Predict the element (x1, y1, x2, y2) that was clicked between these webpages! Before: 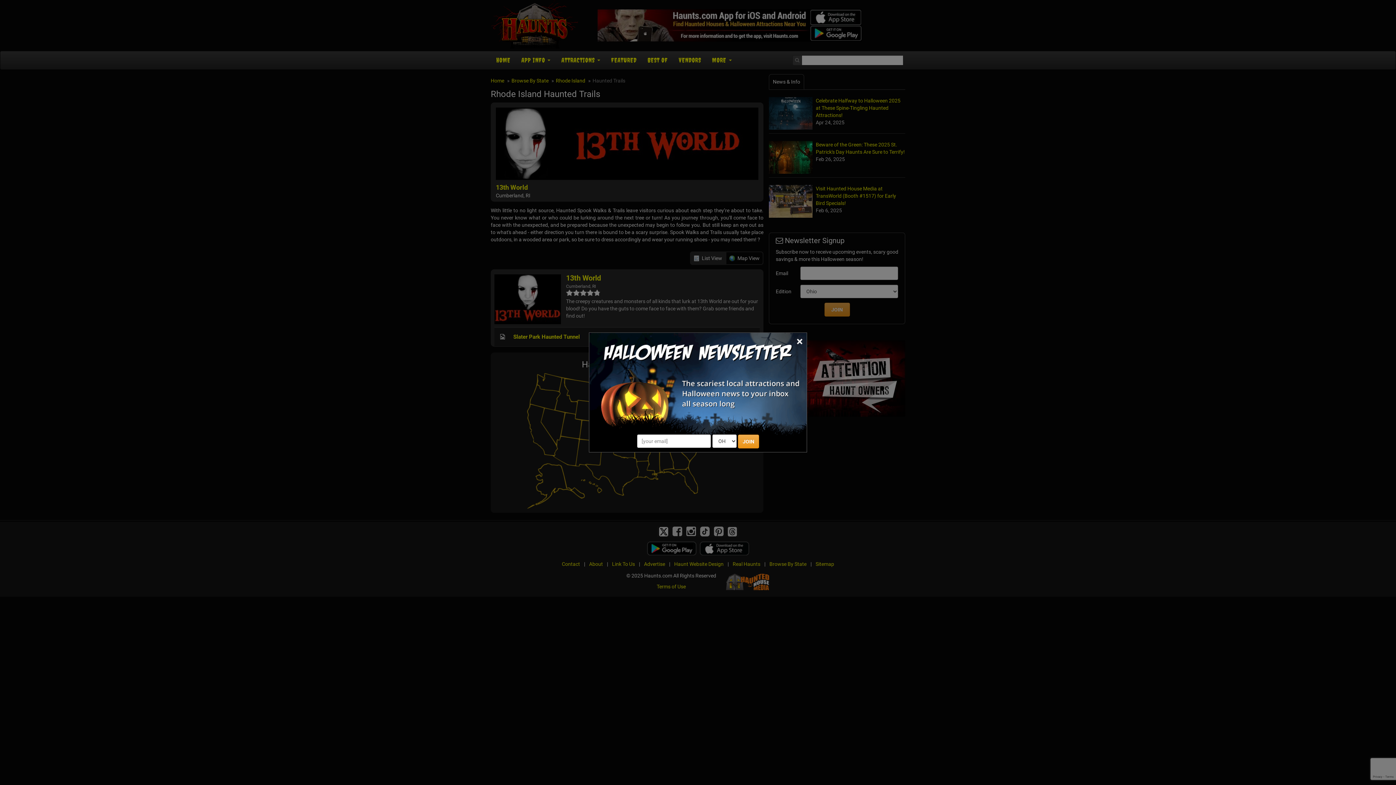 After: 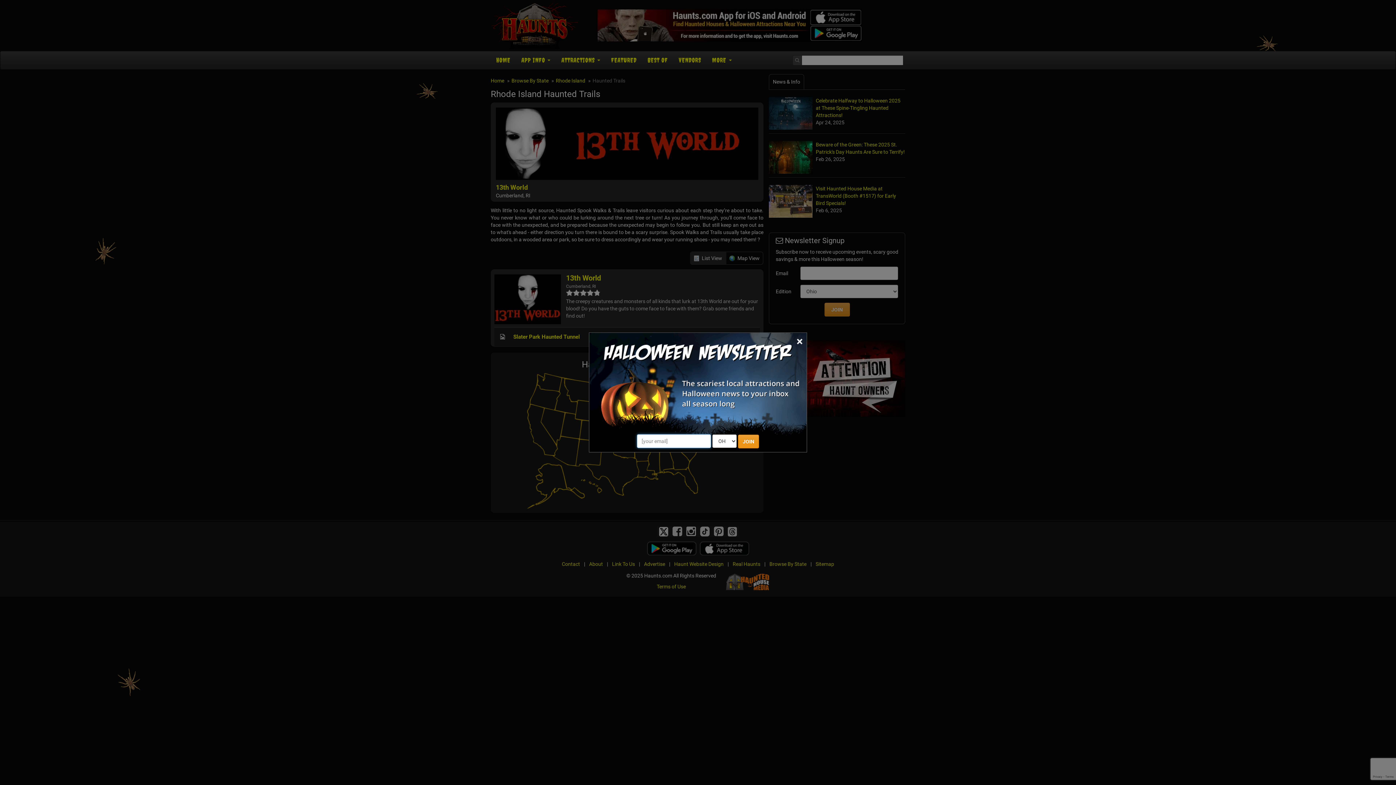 Action: bbox: (738, 434, 759, 448) label: JOIN